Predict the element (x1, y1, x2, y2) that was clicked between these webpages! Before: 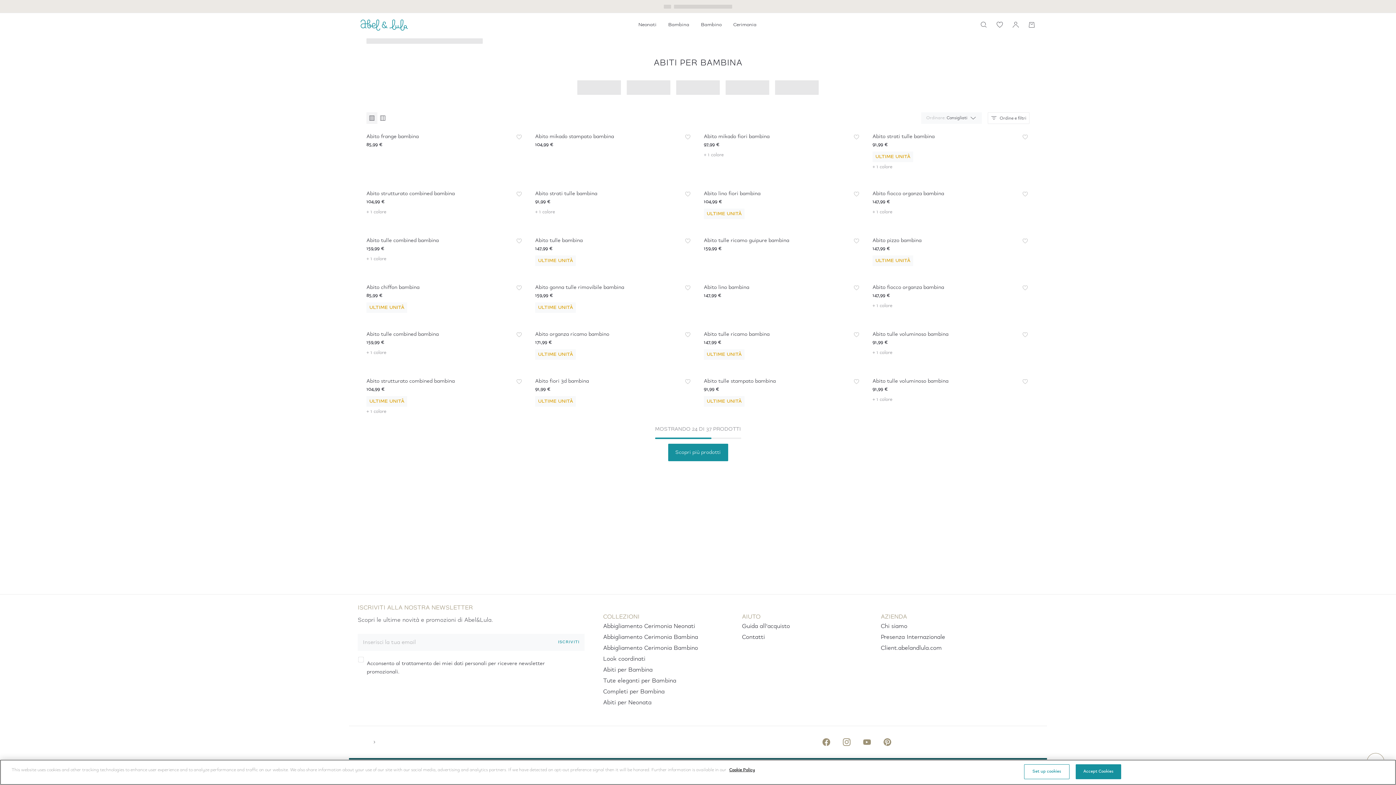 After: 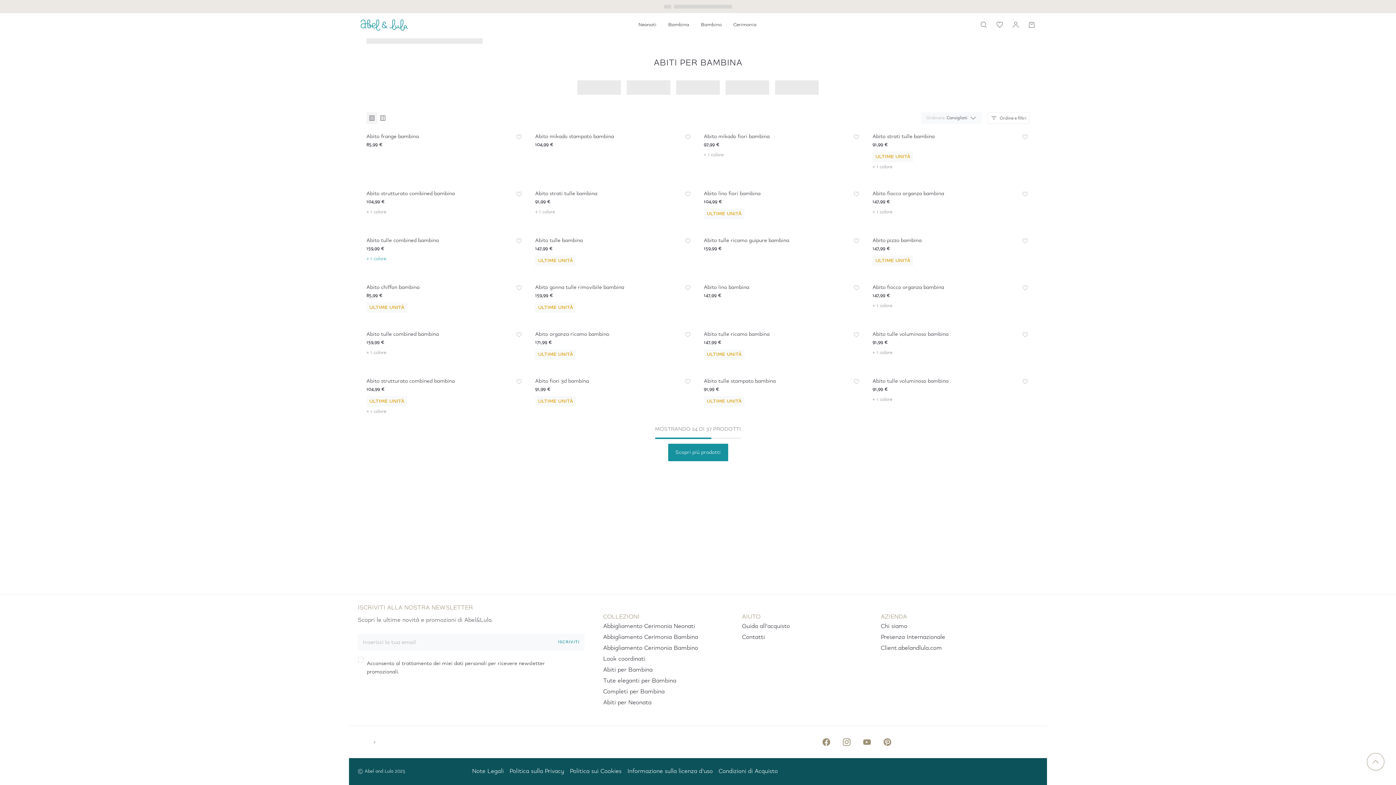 Action: bbox: (366, 254, 386, 264) label: + 1 colore